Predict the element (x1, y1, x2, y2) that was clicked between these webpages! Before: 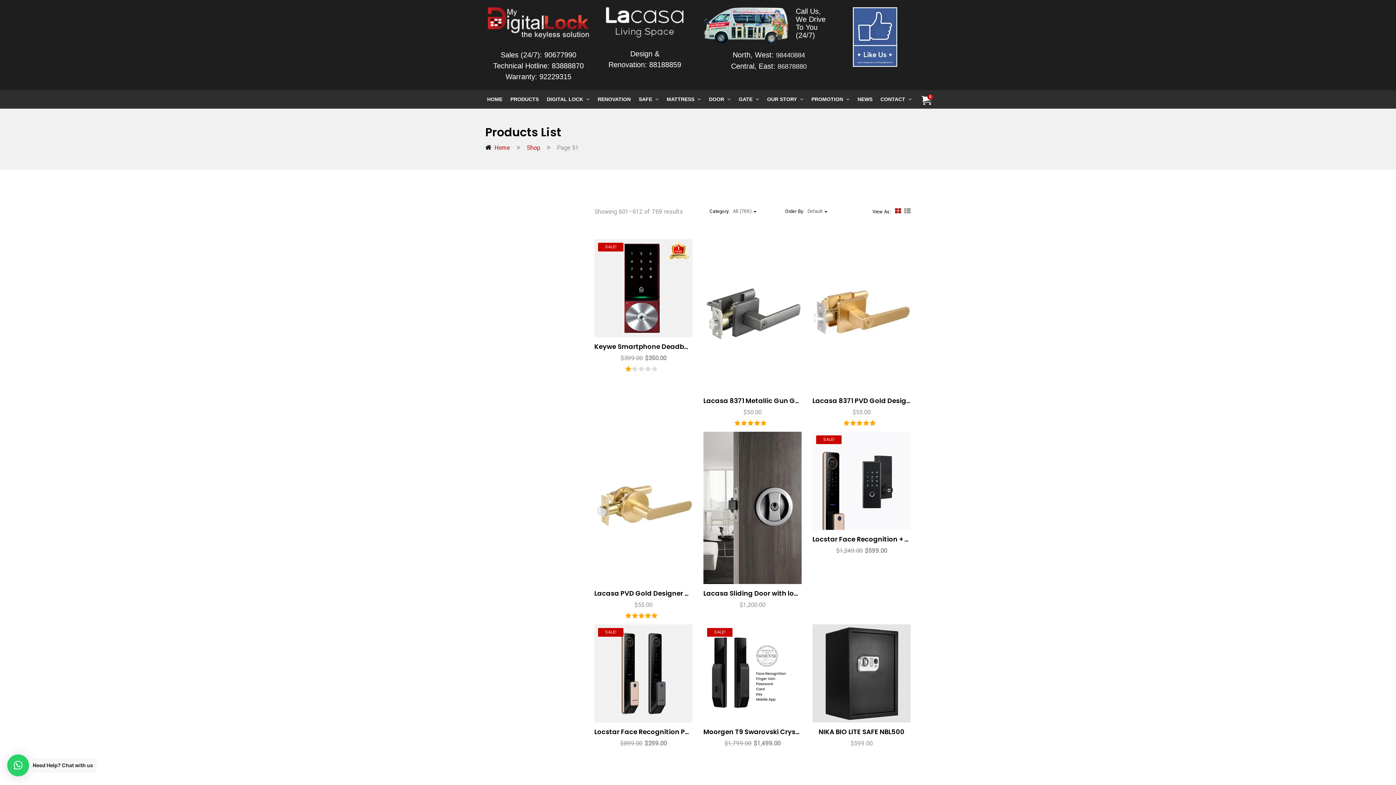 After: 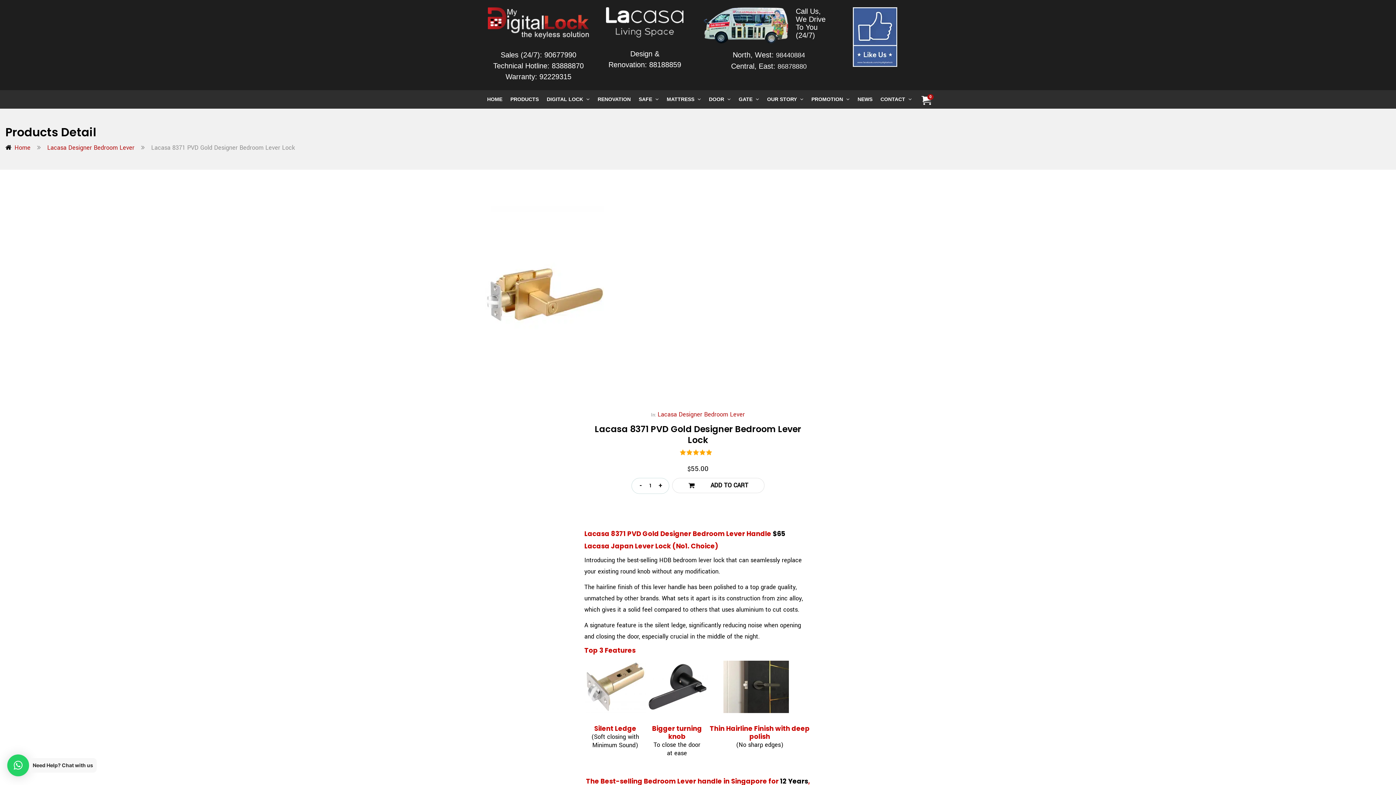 Action: bbox: (812, 239, 910, 391)